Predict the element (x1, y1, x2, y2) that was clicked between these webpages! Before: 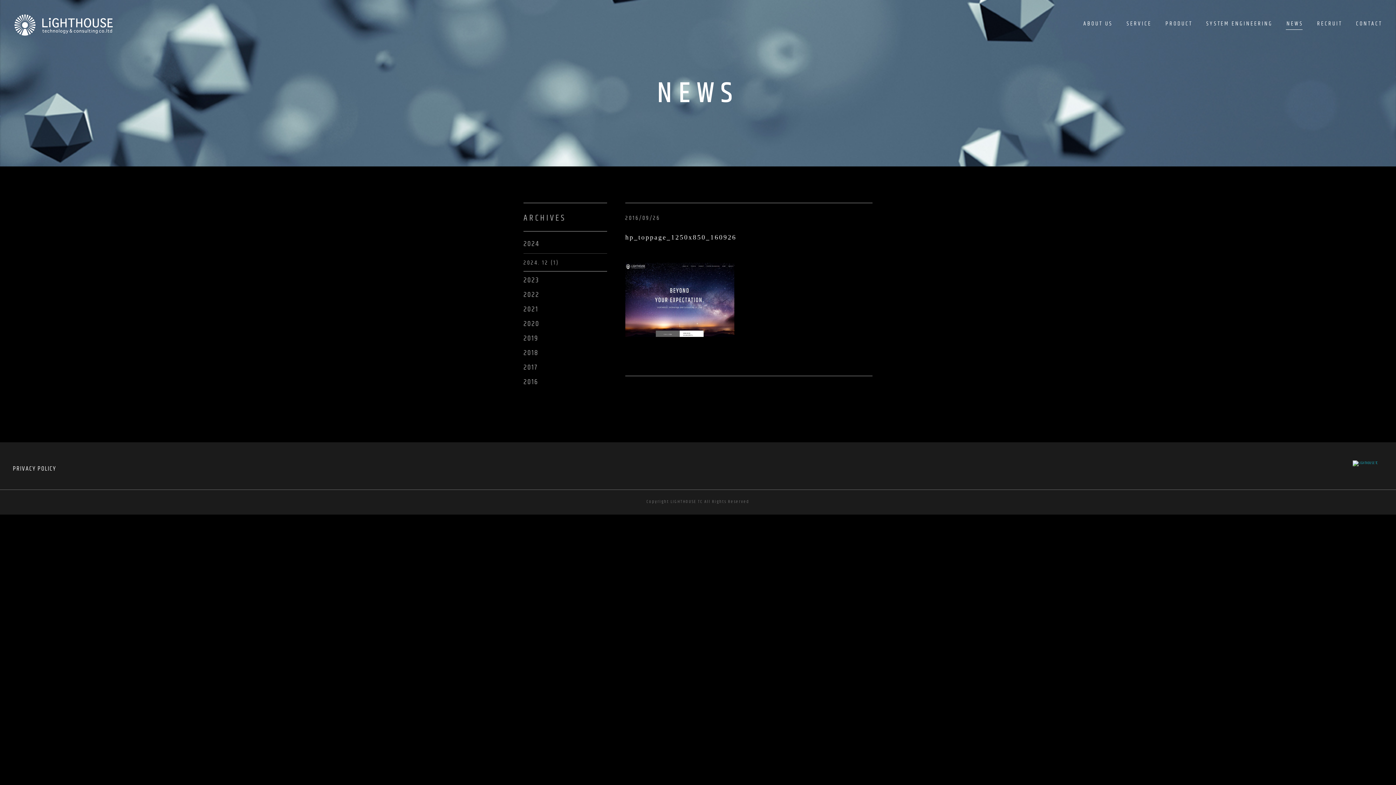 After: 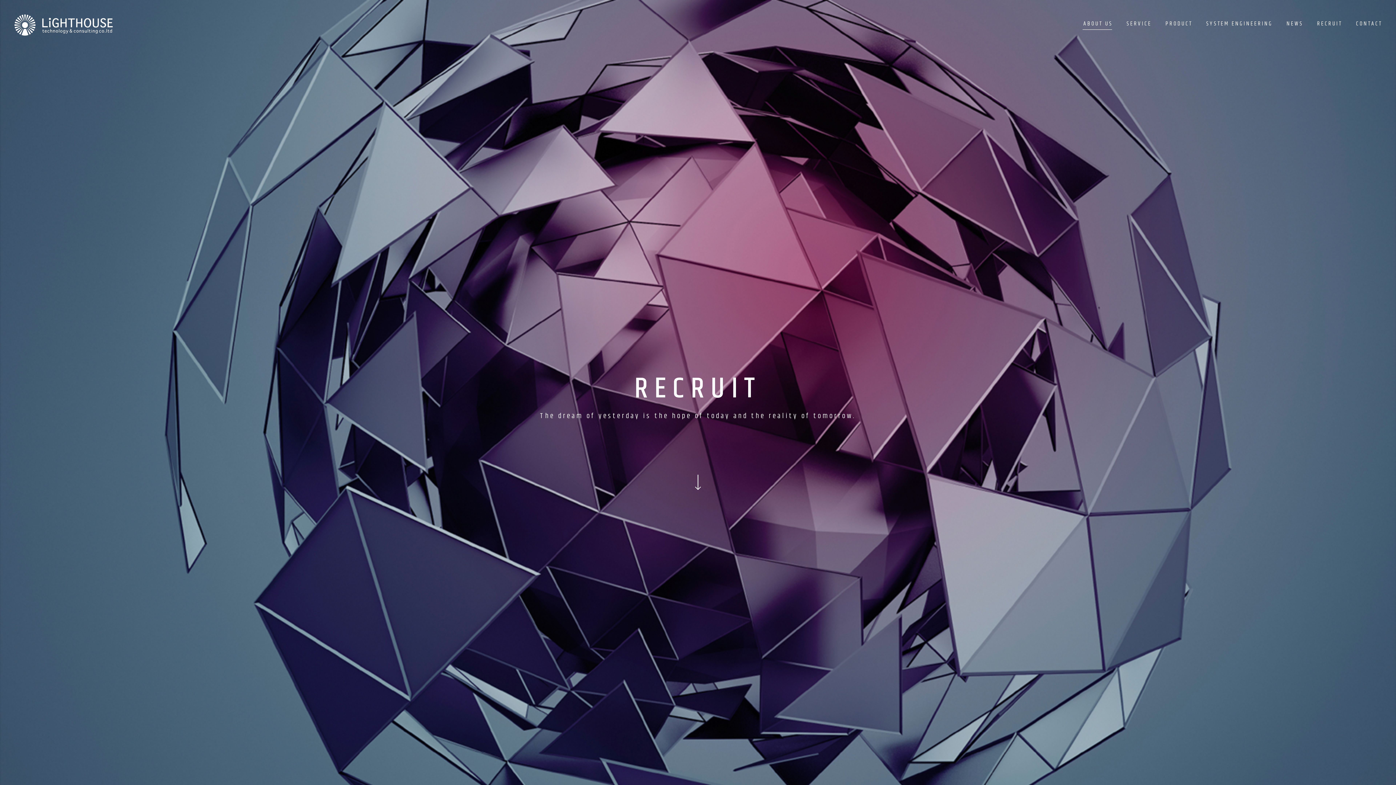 Action: label: RECRUIT bbox: (1317, 19, 1342, 28)